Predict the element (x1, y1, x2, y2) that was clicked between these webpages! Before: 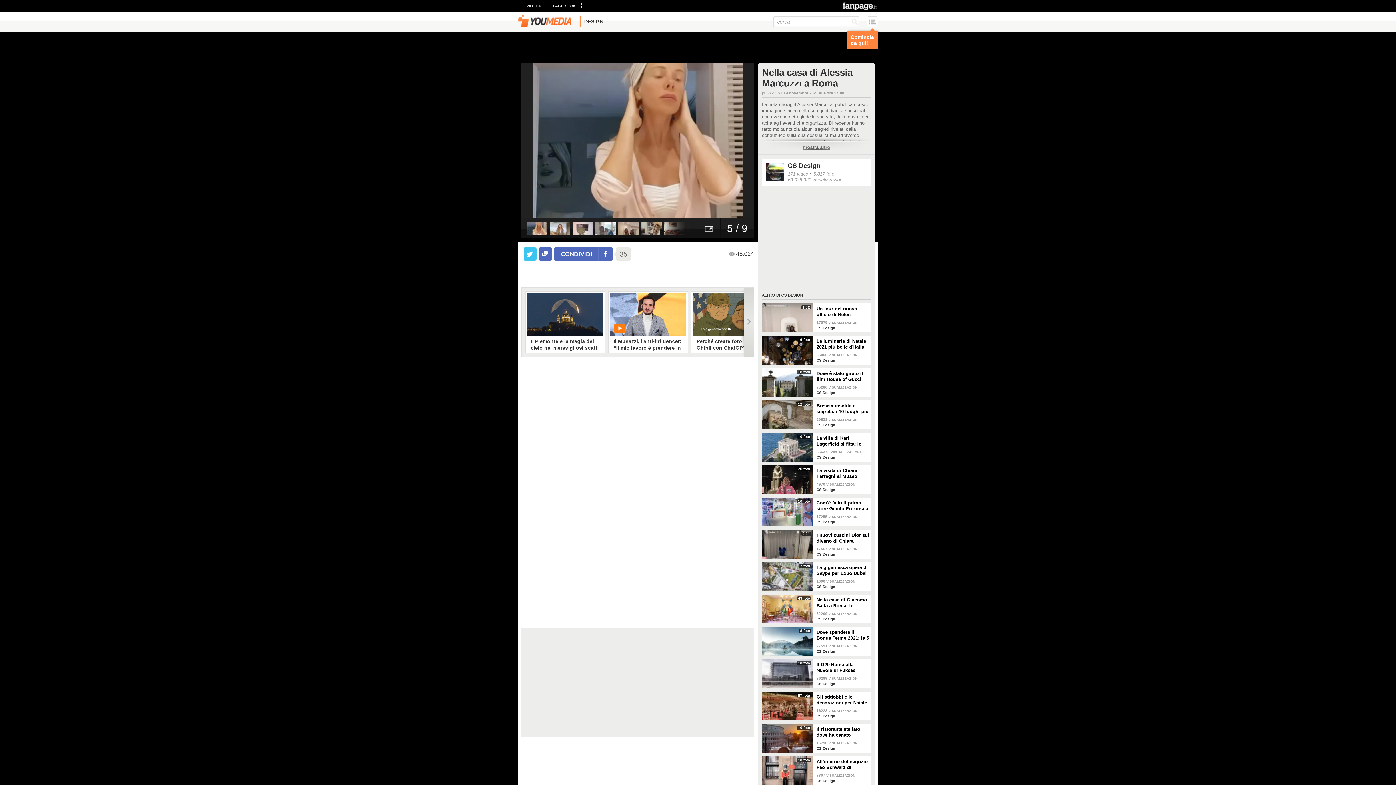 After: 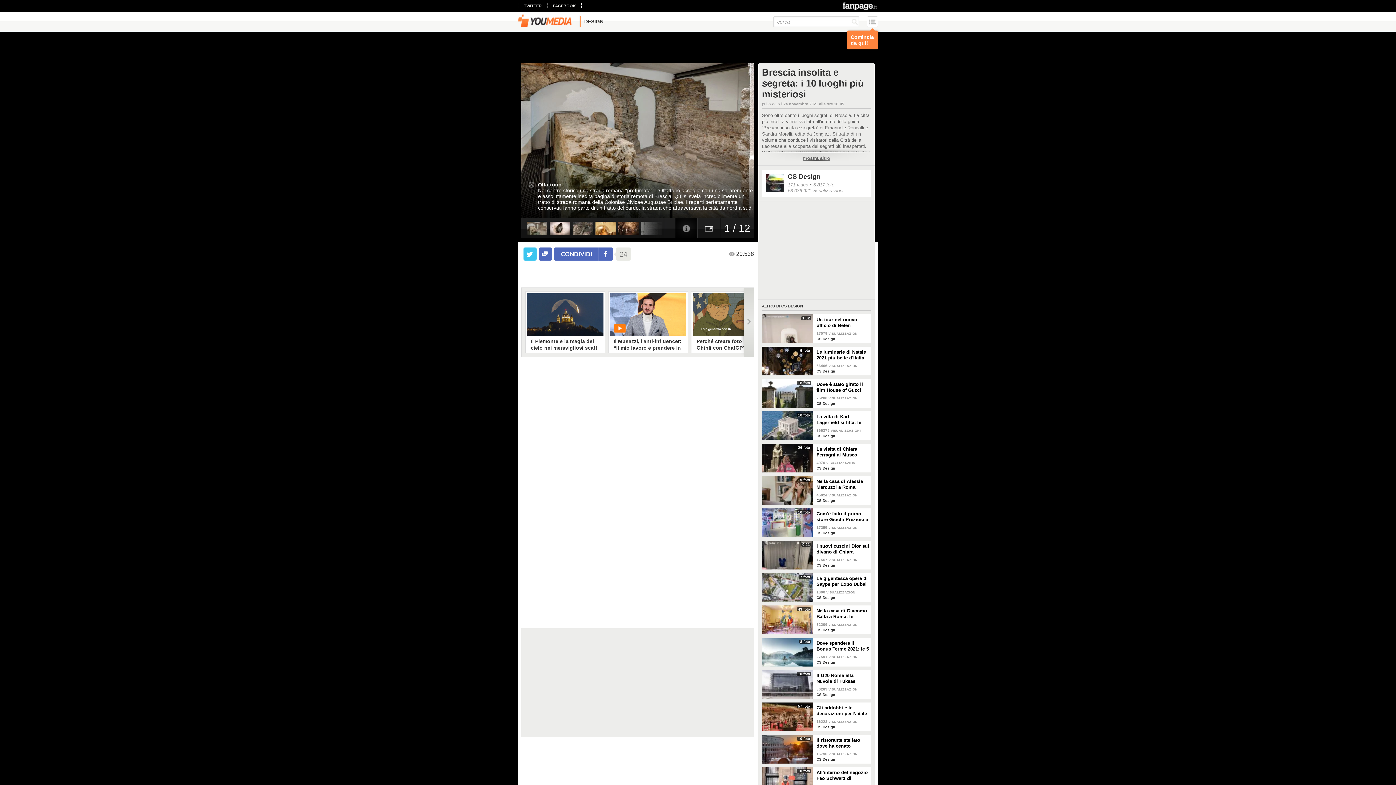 Action: bbox: (816, 400, 871, 414) label: Brescia insolita e segreta: i 10 luoghi più misteriosi